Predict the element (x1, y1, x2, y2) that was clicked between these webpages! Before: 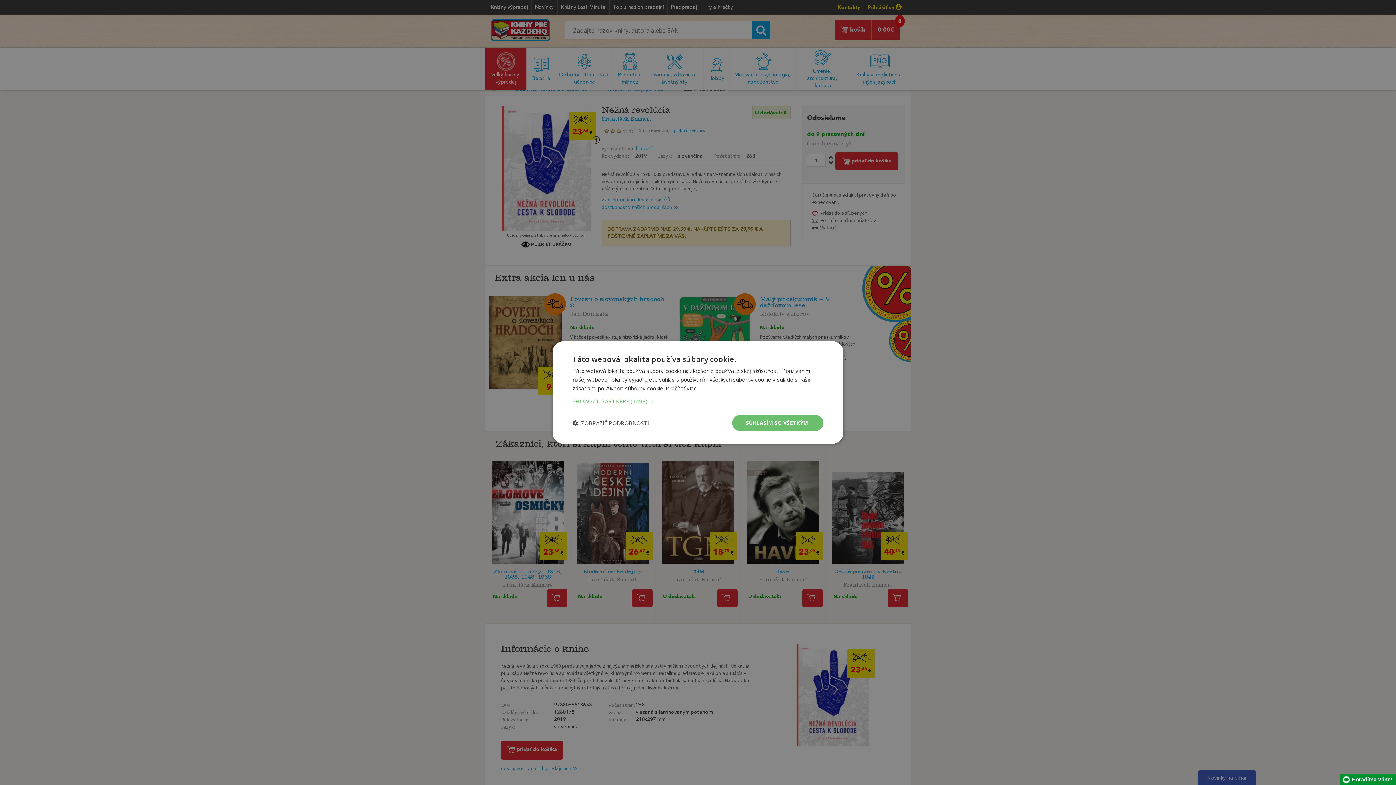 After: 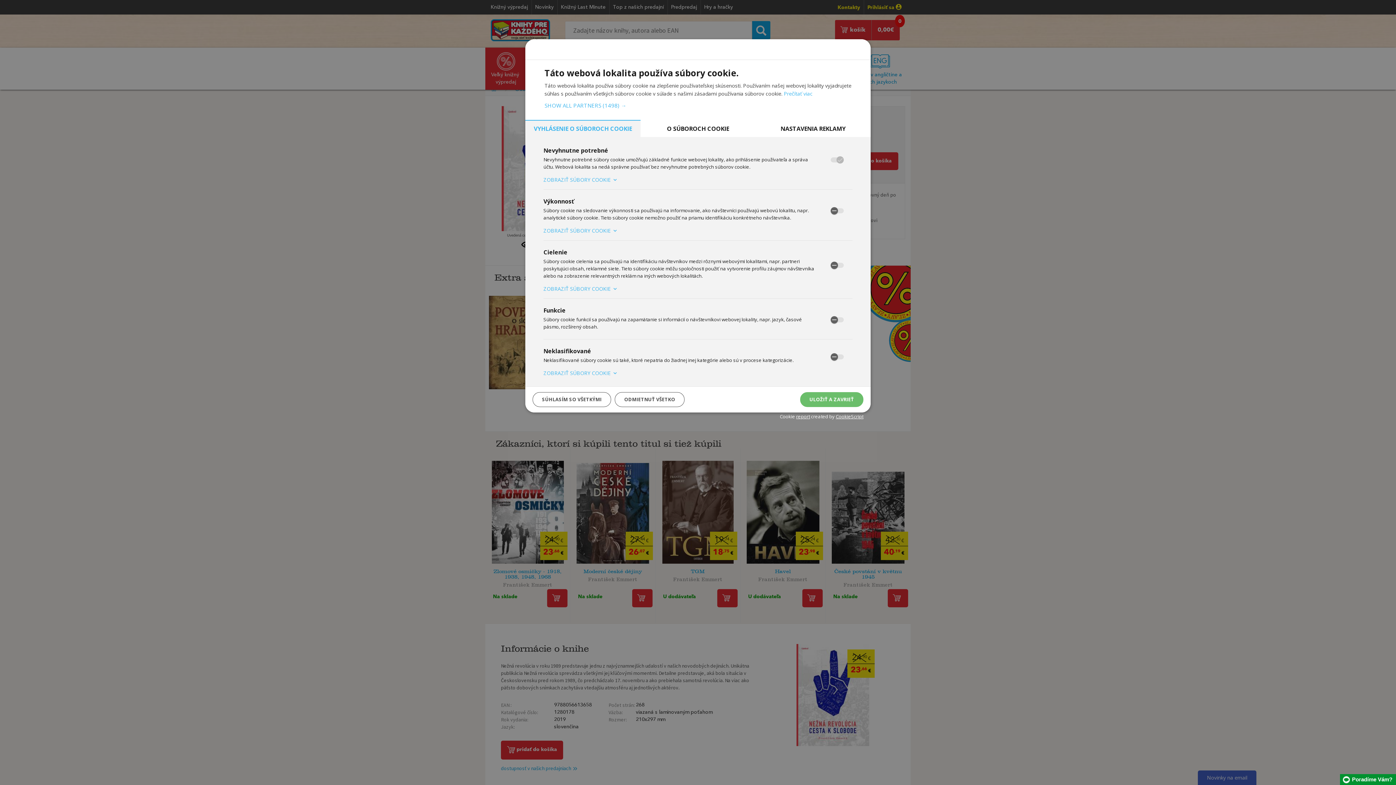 Action: label:  ZOBRAZIŤ PODROBNOSTI bbox: (572, 420, 649, 426)